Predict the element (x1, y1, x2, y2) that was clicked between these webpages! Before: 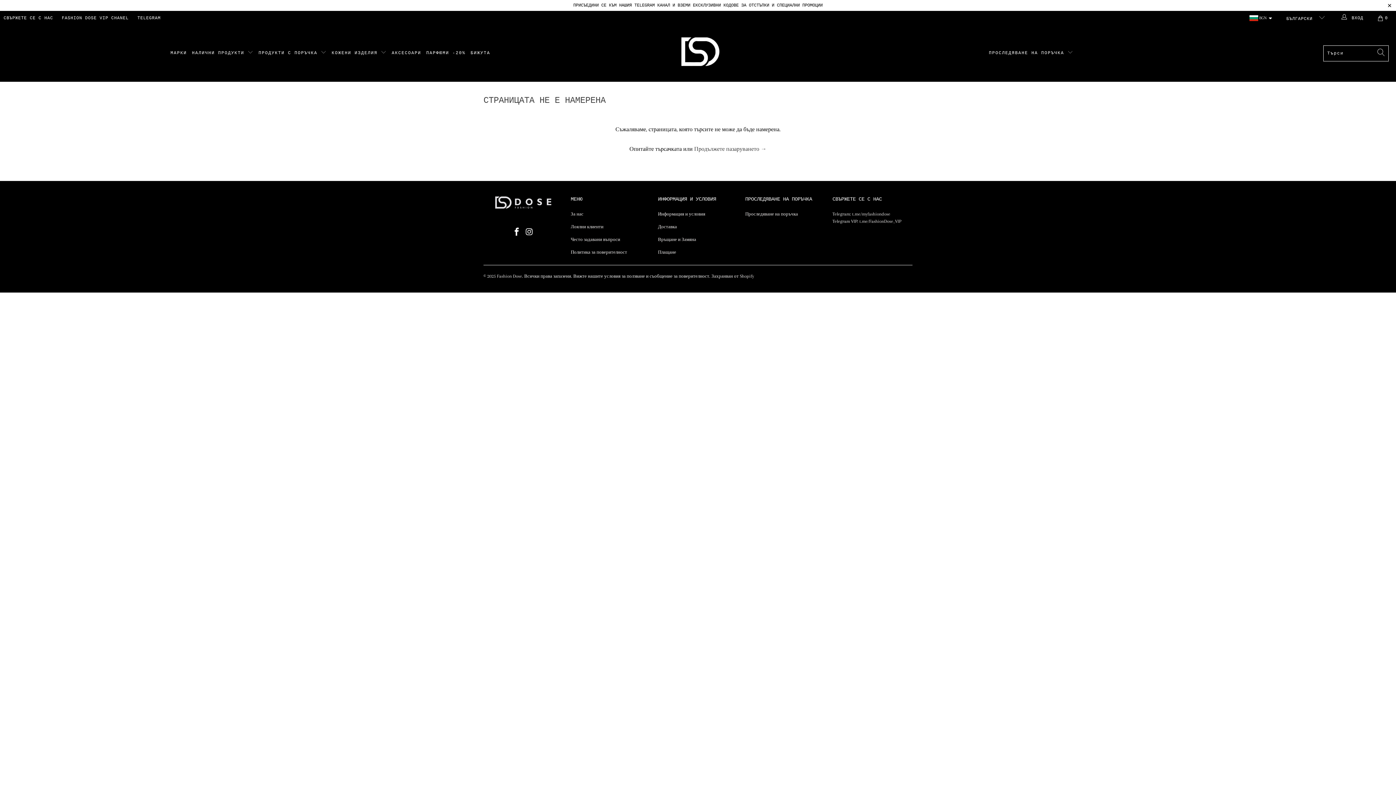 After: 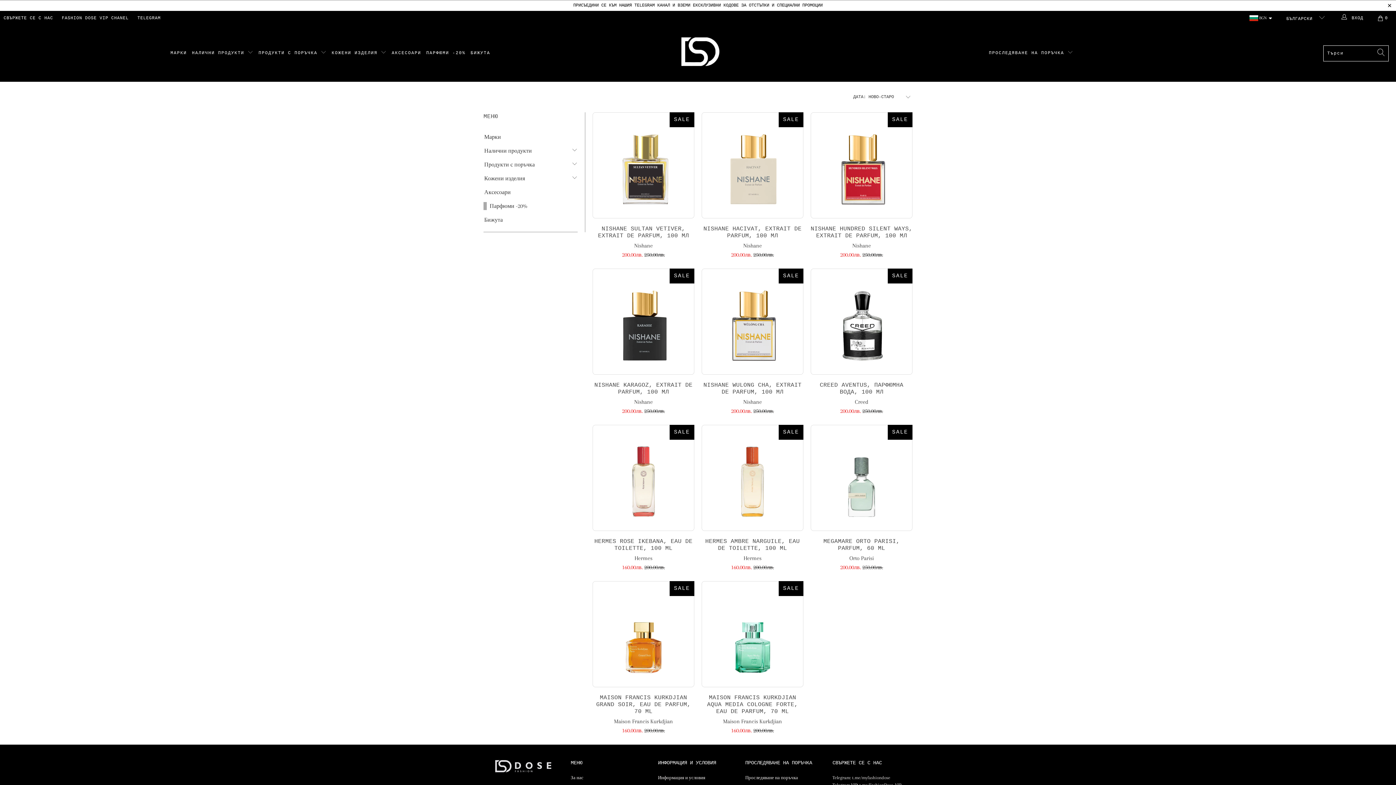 Action: label: ПАРФЮМИ -20% bbox: (426, 44, 465, 62)